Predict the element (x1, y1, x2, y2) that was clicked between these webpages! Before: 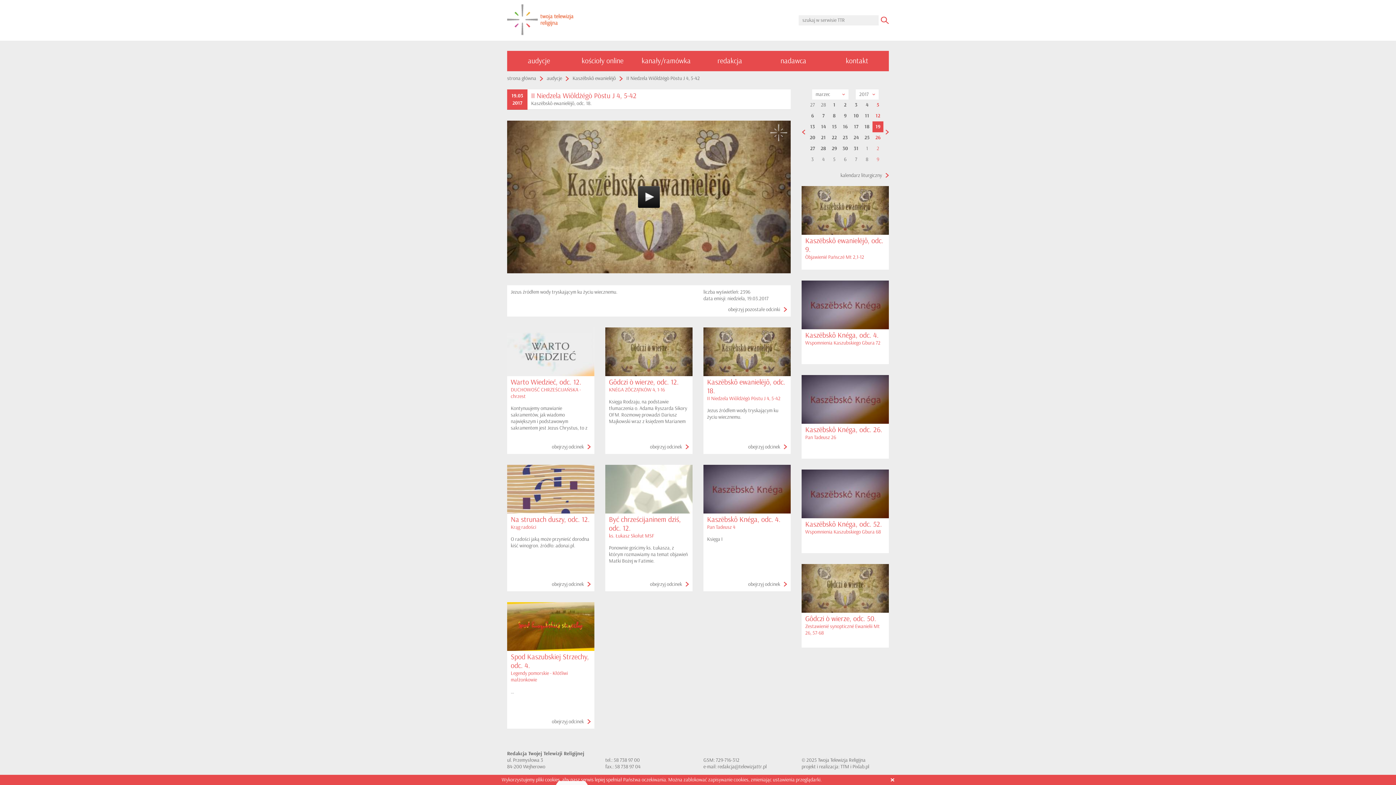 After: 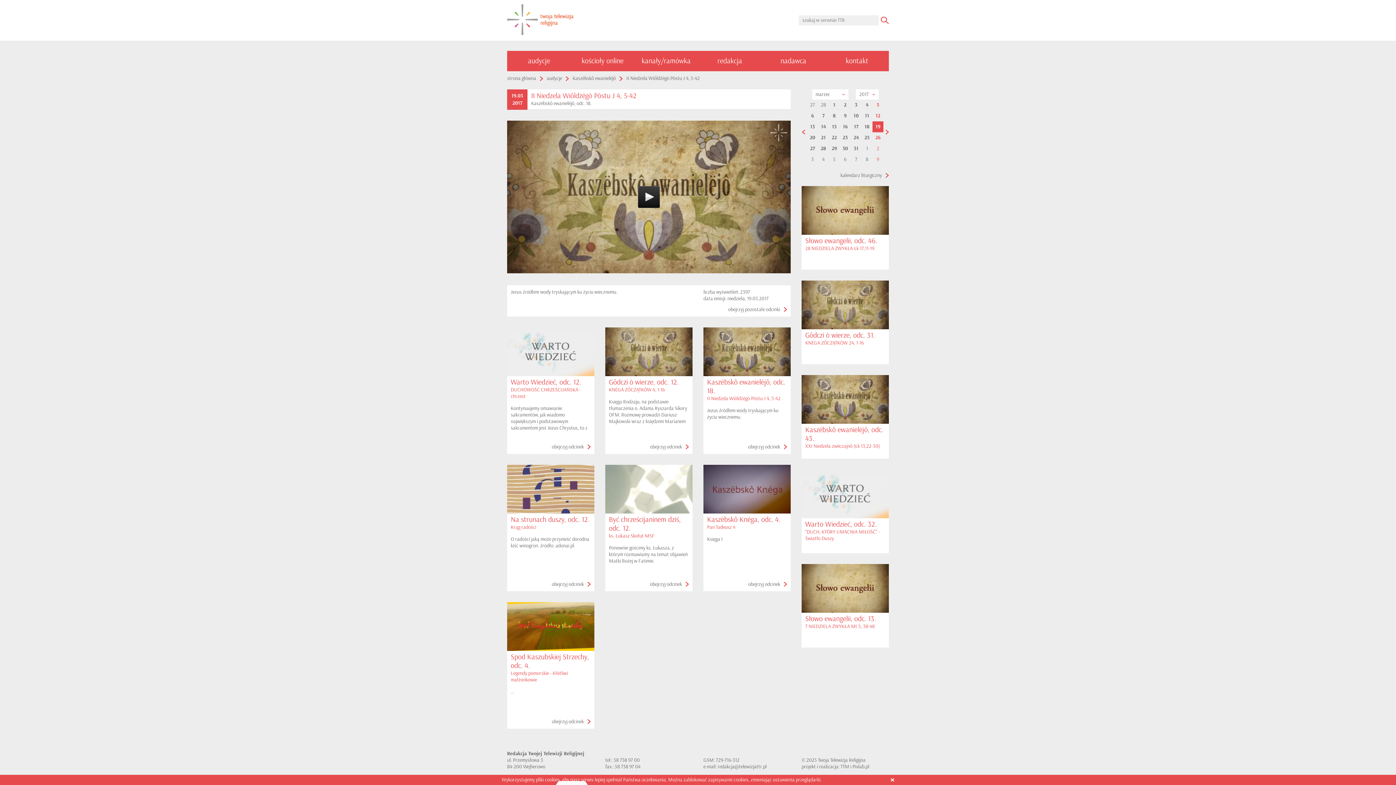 Action: bbox: (703, 327, 790, 454) label: Kaszëbskô ewanielëjô, odc. 18.
II Niedzela Wiôldżégò Pòstu J 4, 5-42
Jezus źródłem wody tryskającym ku życiu wiecznemu.
obejrzyj odcinek